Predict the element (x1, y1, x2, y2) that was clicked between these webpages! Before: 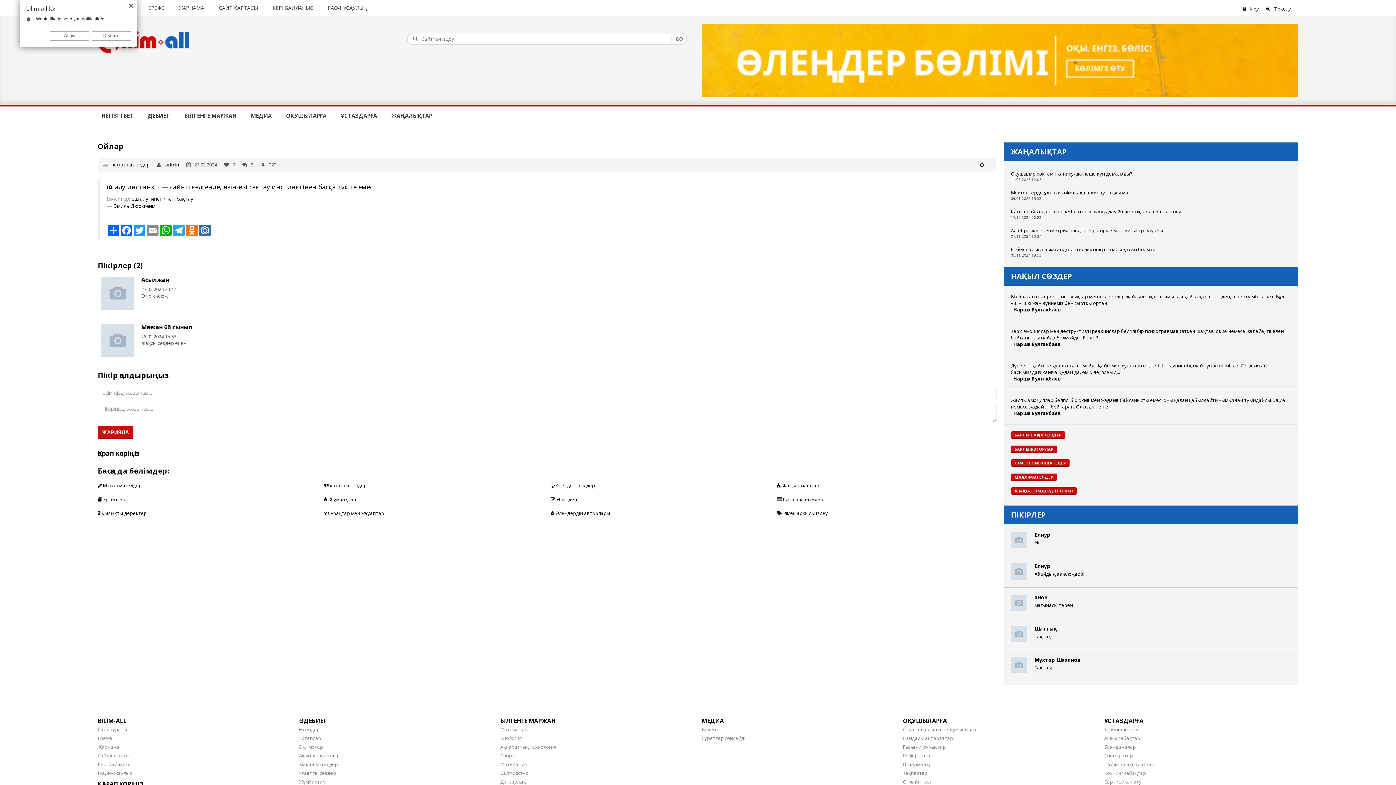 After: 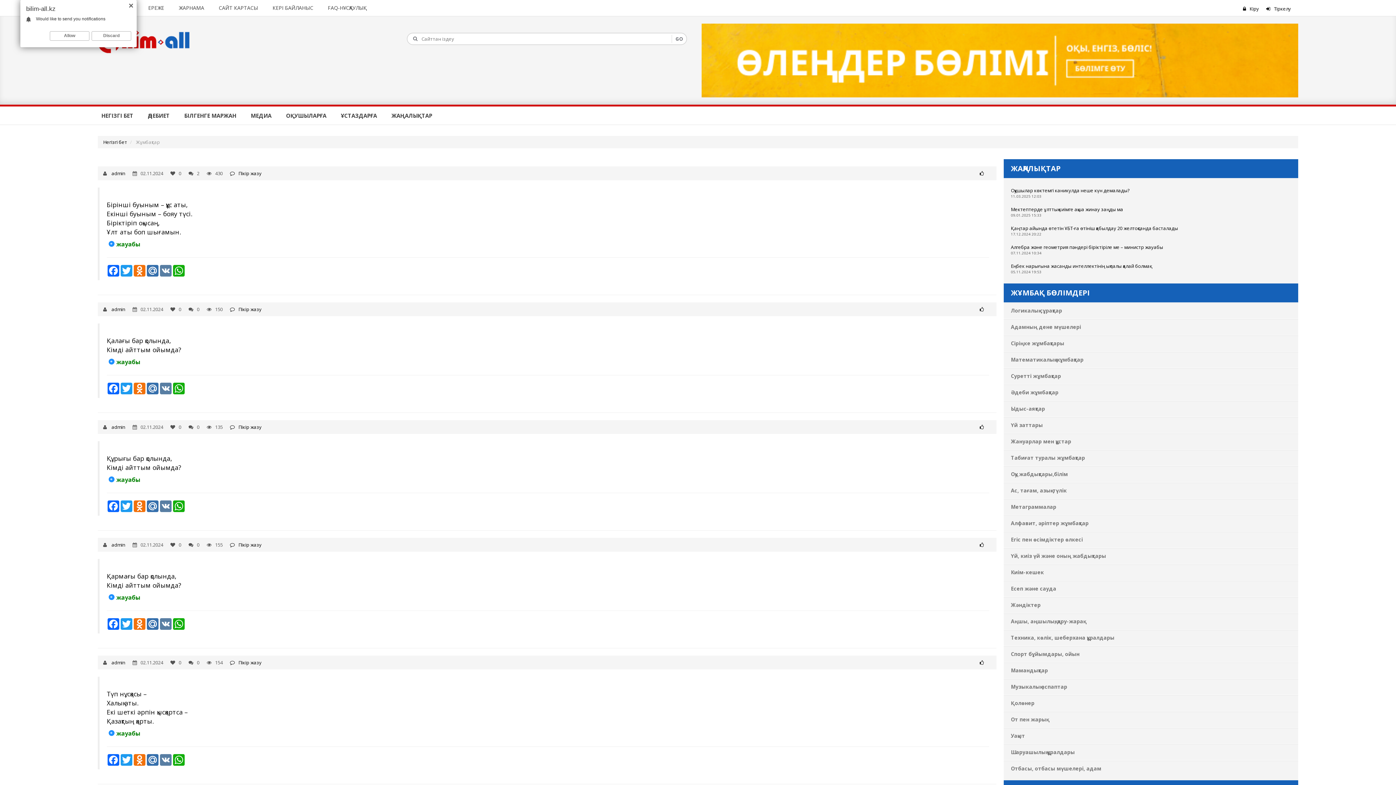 Action: label:  Жұмбақтар bbox: (324, 496, 356, 502)